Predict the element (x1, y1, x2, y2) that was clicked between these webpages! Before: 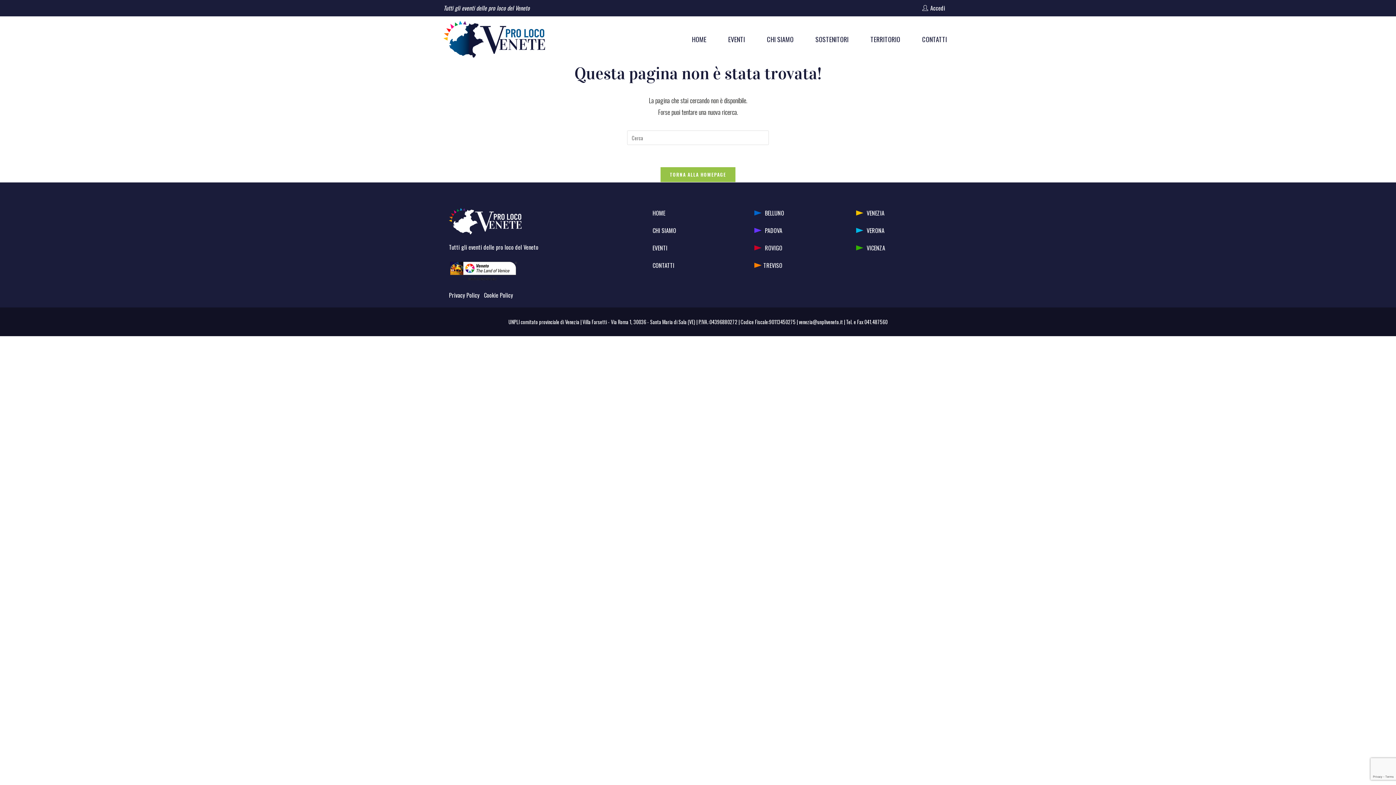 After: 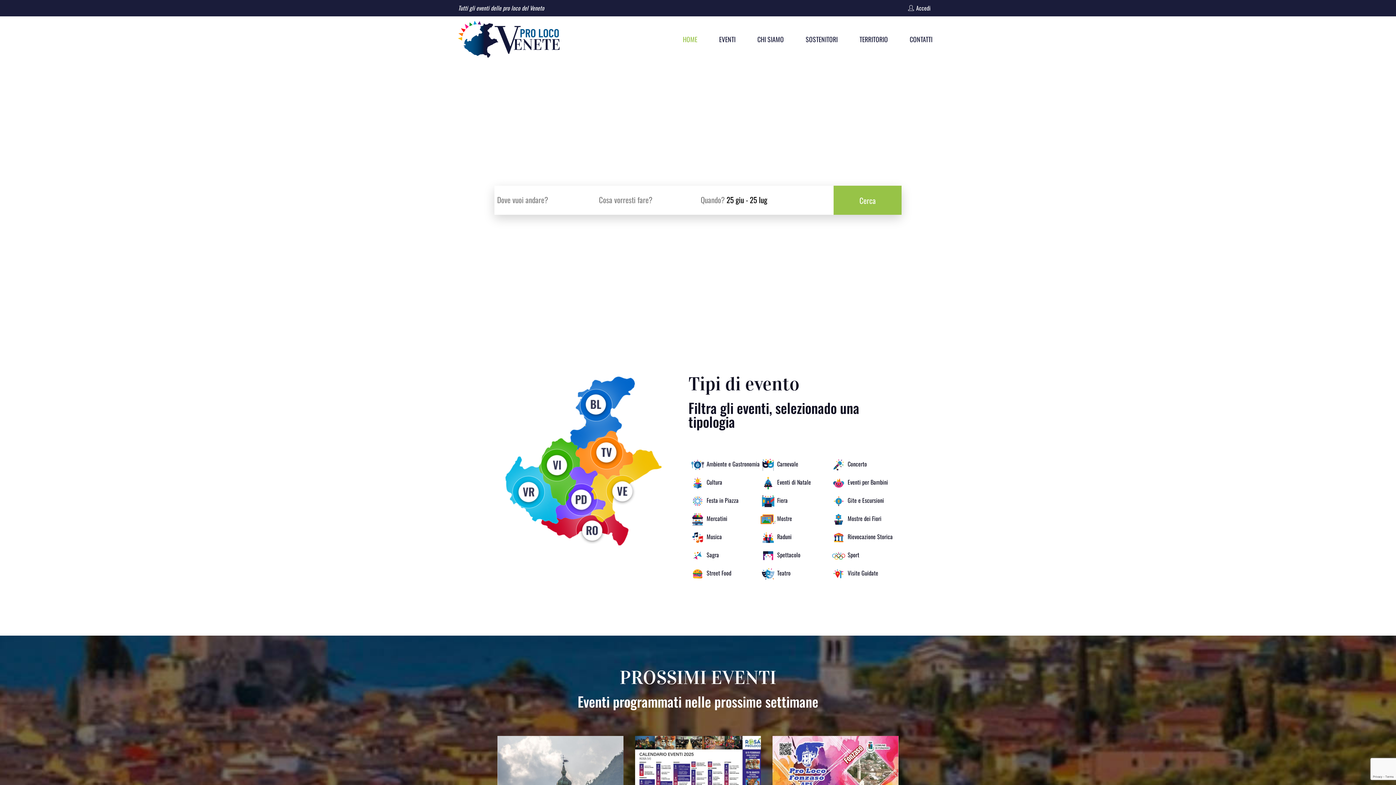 Action: label: HOME bbox: (652, 208, 665, 217)